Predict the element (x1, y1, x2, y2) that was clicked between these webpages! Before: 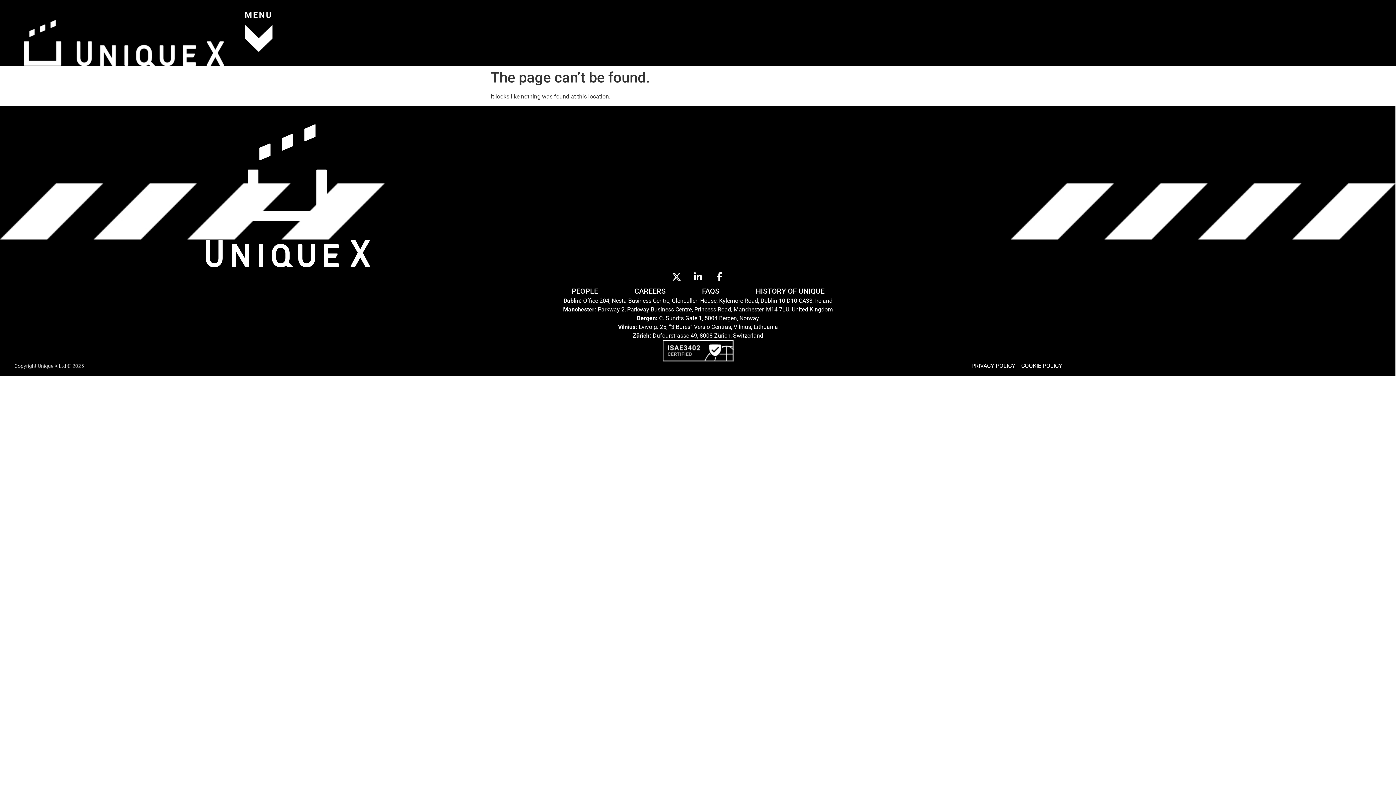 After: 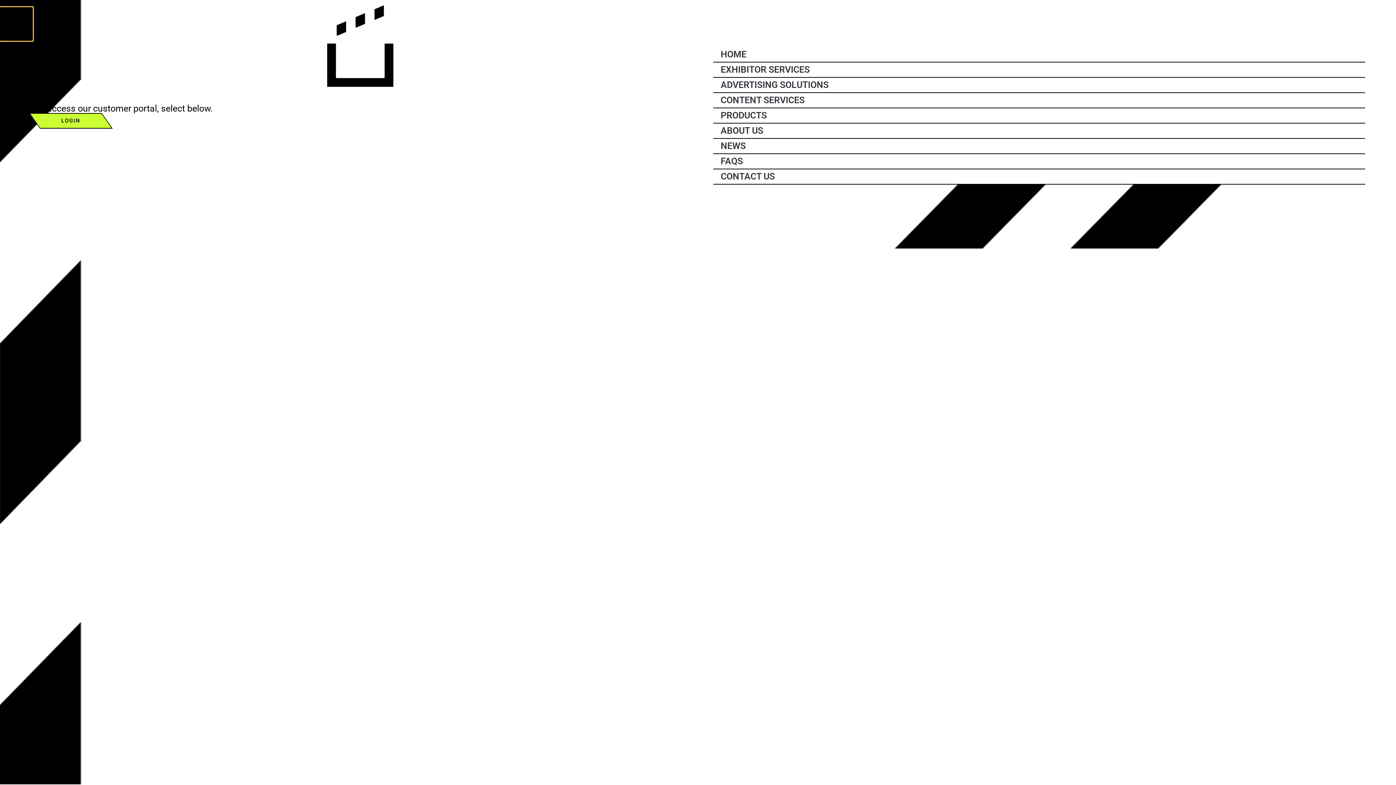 Action: bbox: (226, 9, 272, 51)